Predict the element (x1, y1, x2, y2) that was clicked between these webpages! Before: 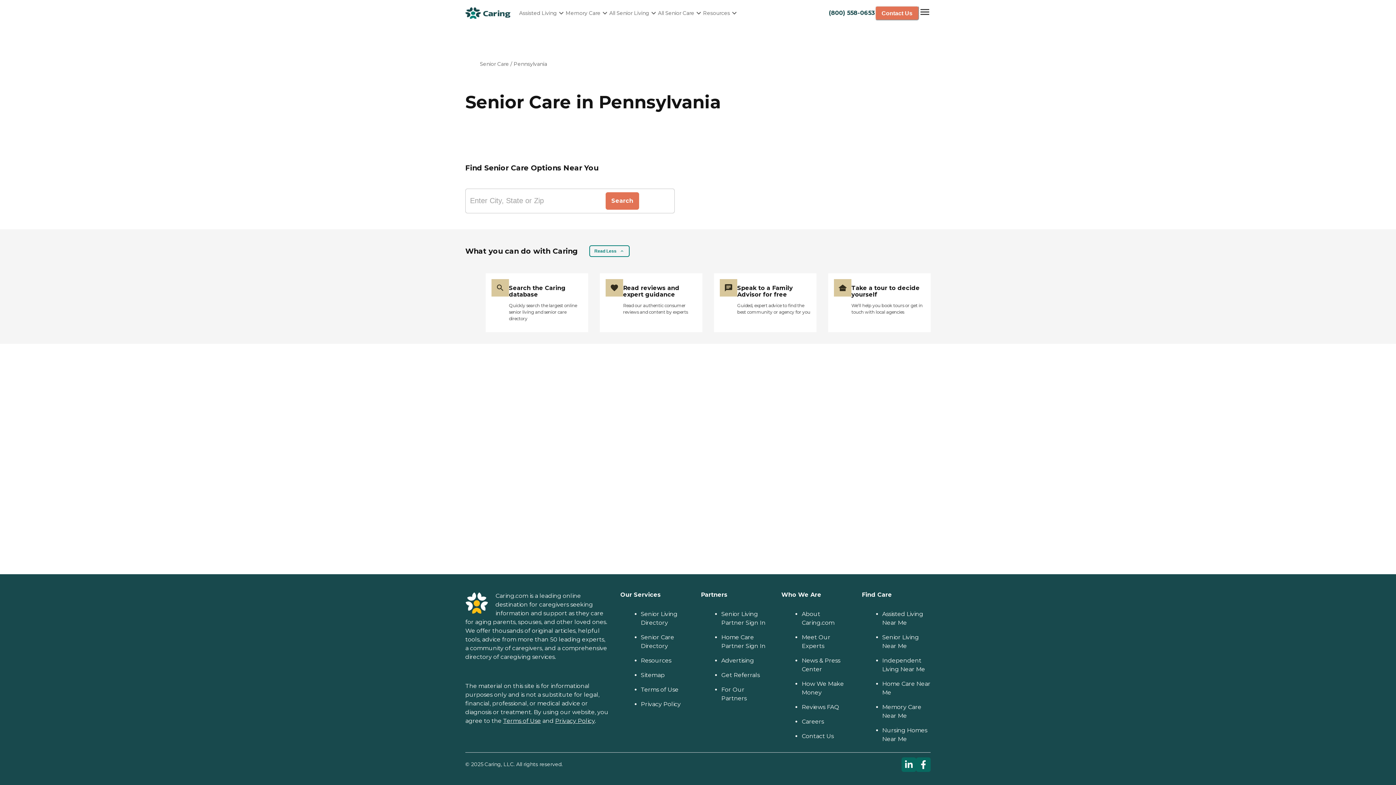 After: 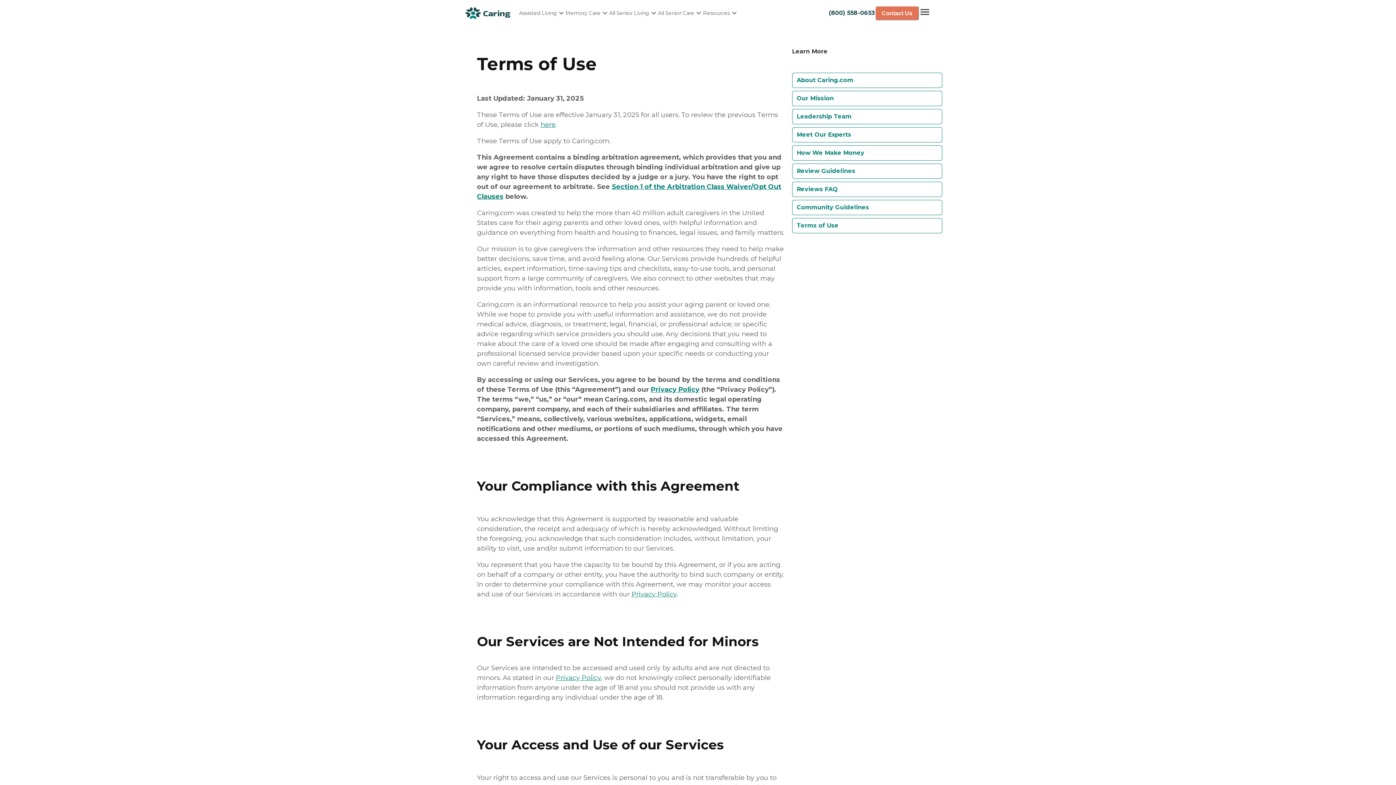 Action: label: Terms of Use bbox: (640, 686, 678, 693)